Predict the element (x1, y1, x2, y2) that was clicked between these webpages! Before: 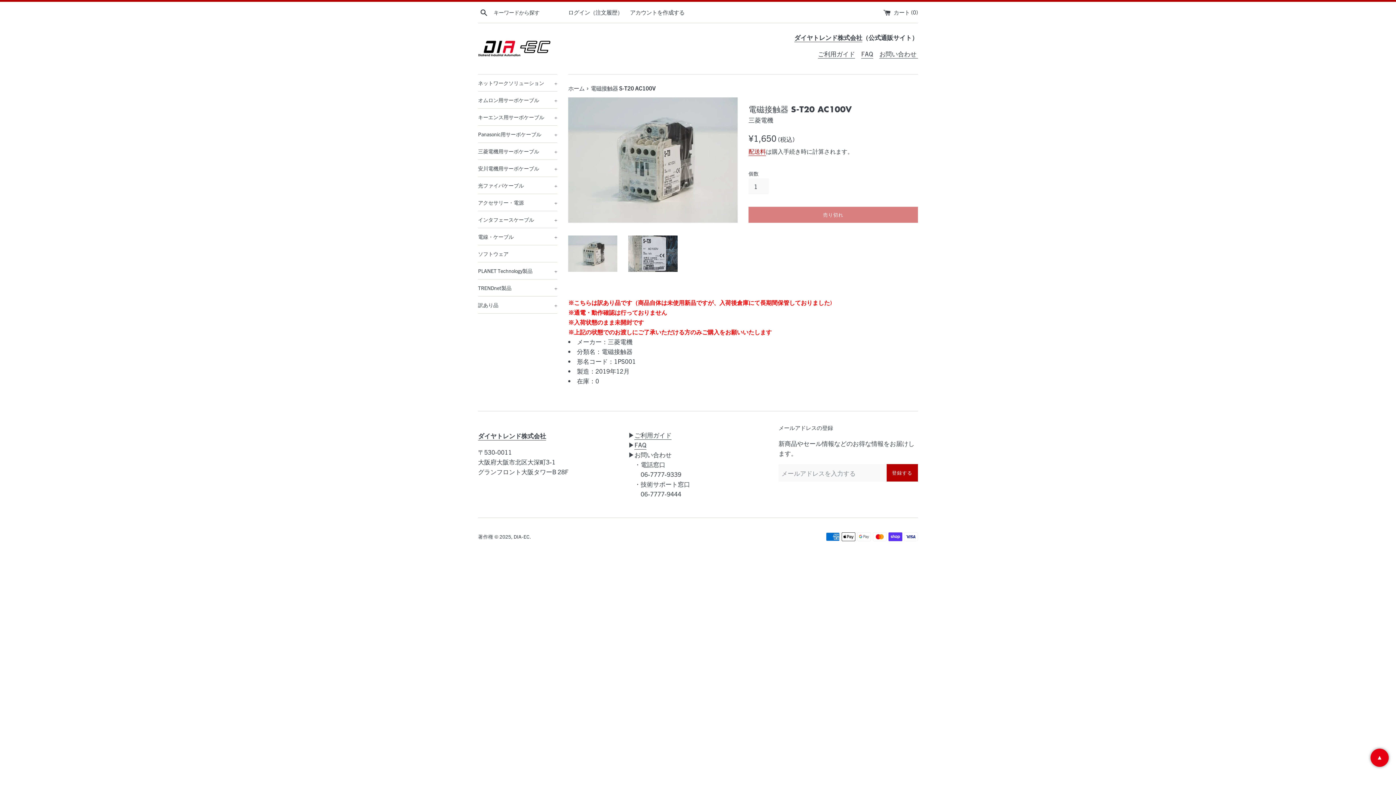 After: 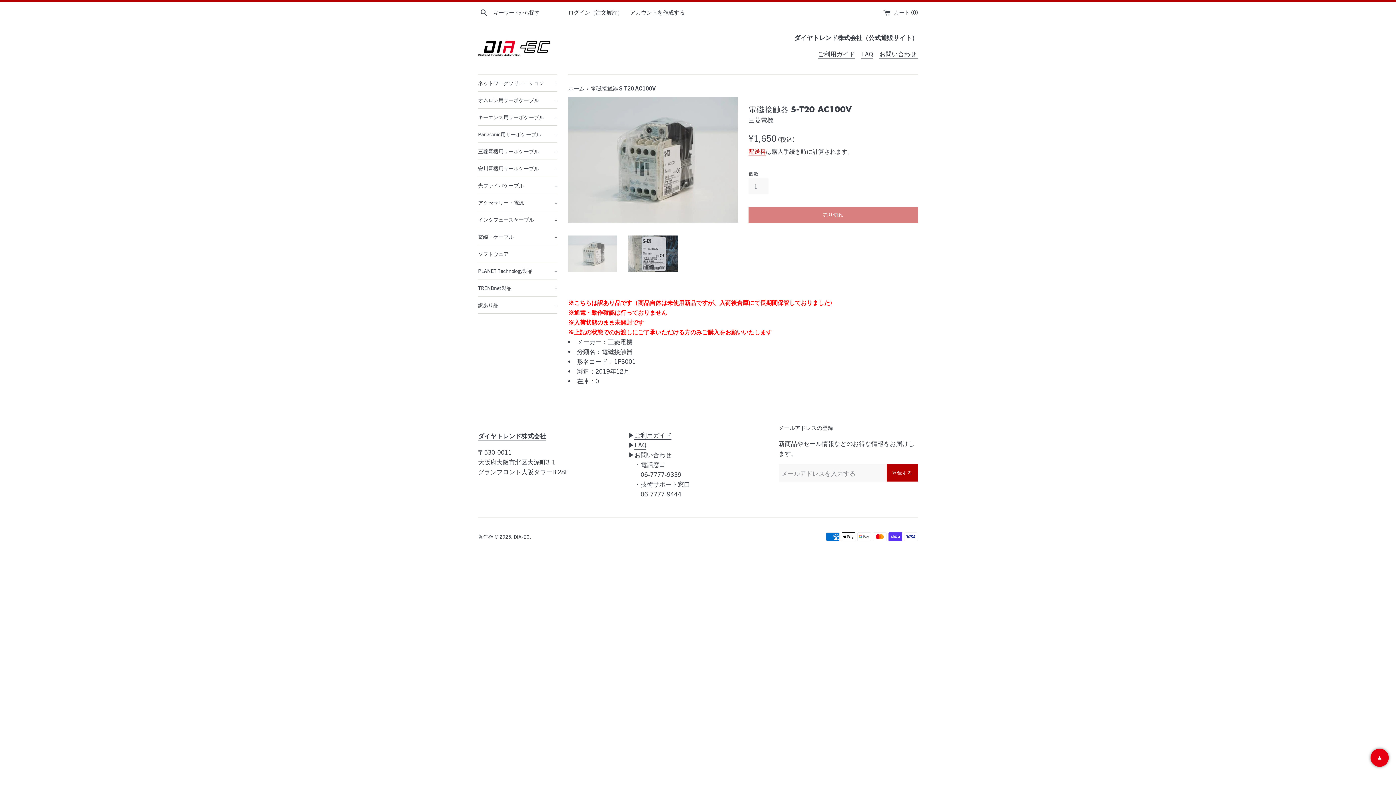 Action: bbox: (568, 235, 617, 272)